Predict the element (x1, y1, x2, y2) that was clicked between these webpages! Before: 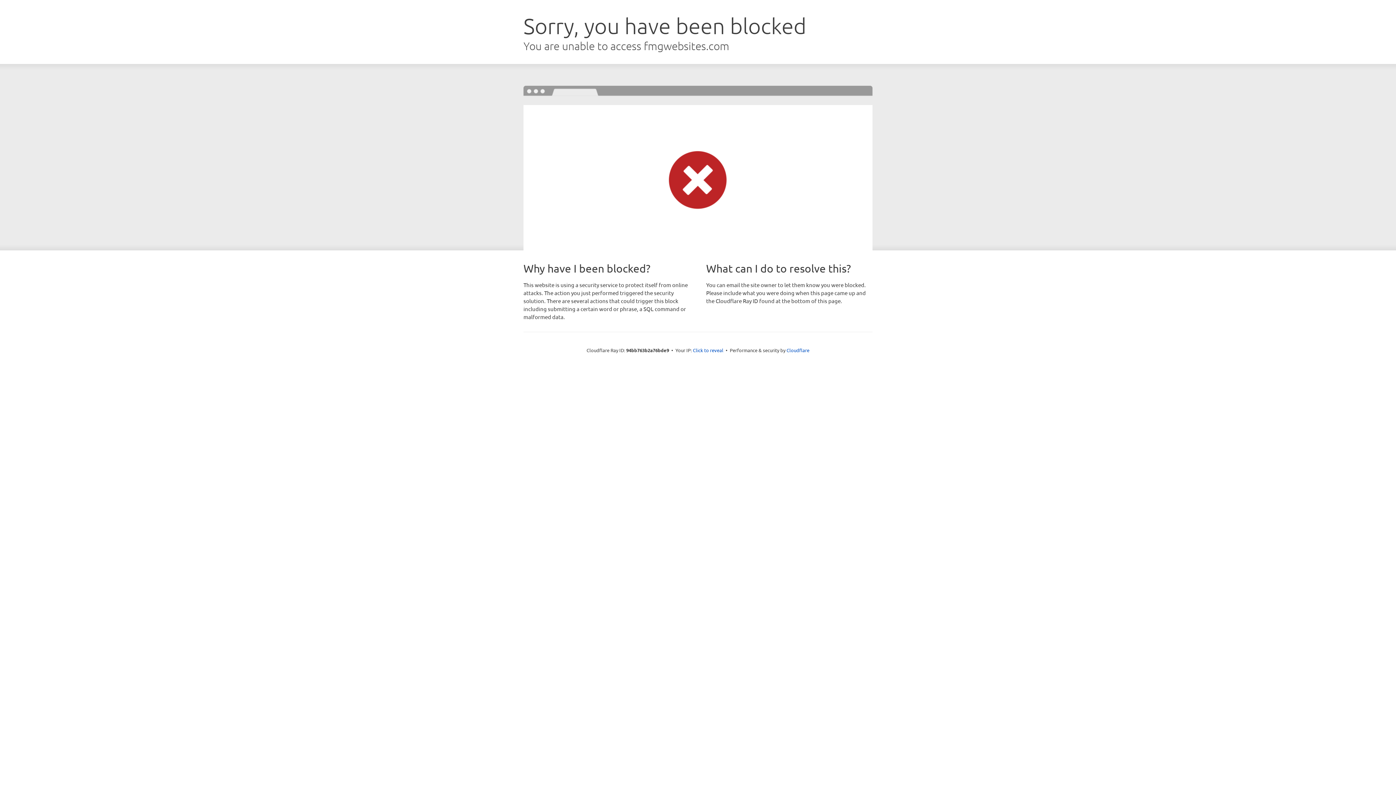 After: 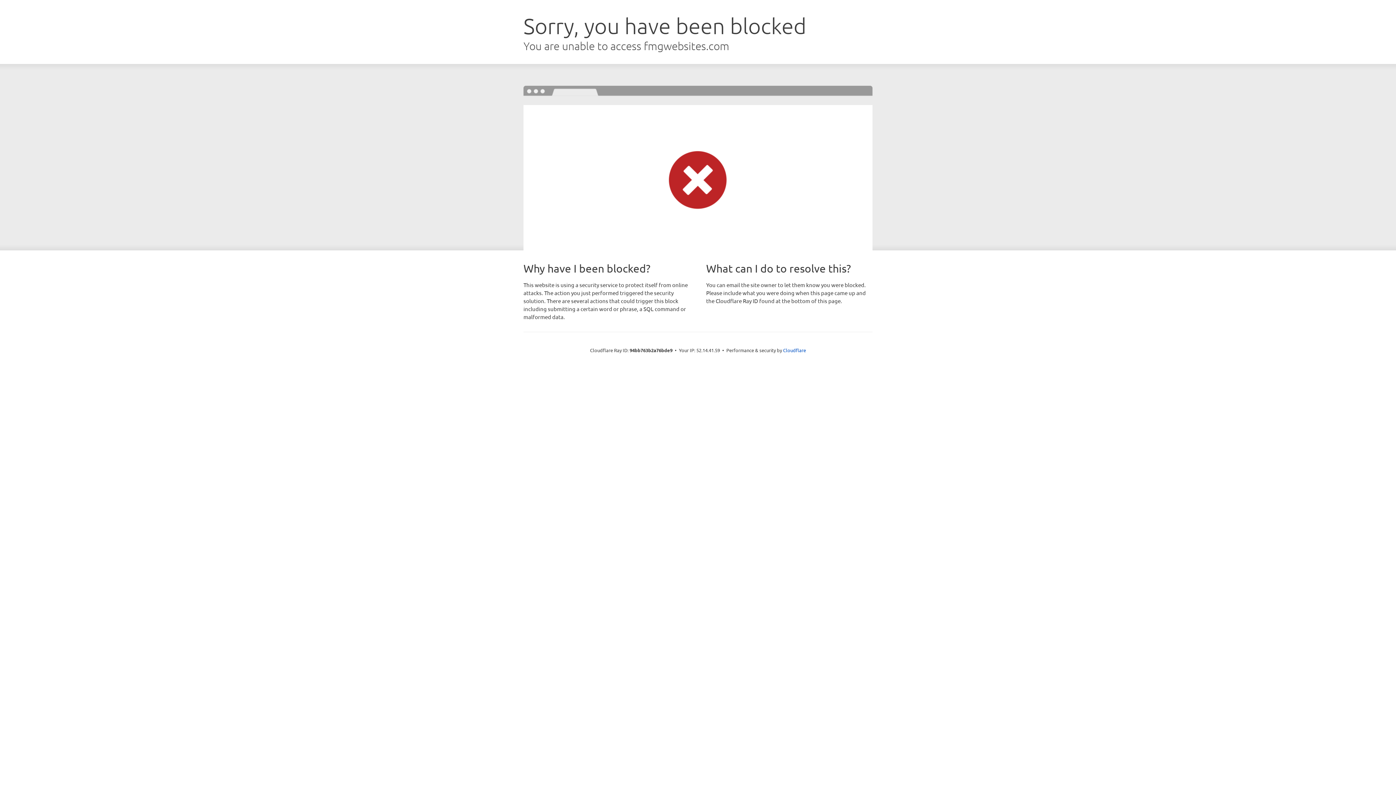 Action: label: Click to reveal bbox: (693, 346, 723, 353)